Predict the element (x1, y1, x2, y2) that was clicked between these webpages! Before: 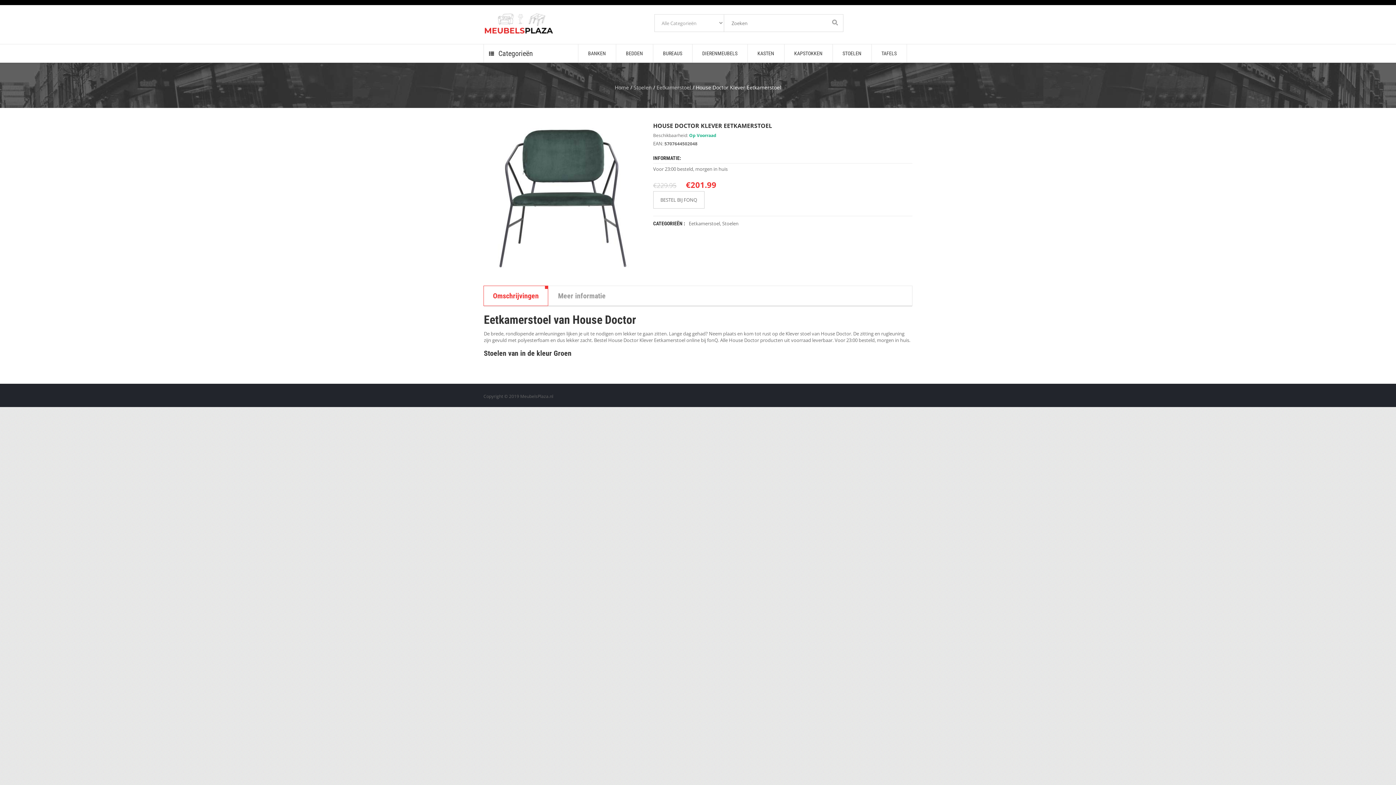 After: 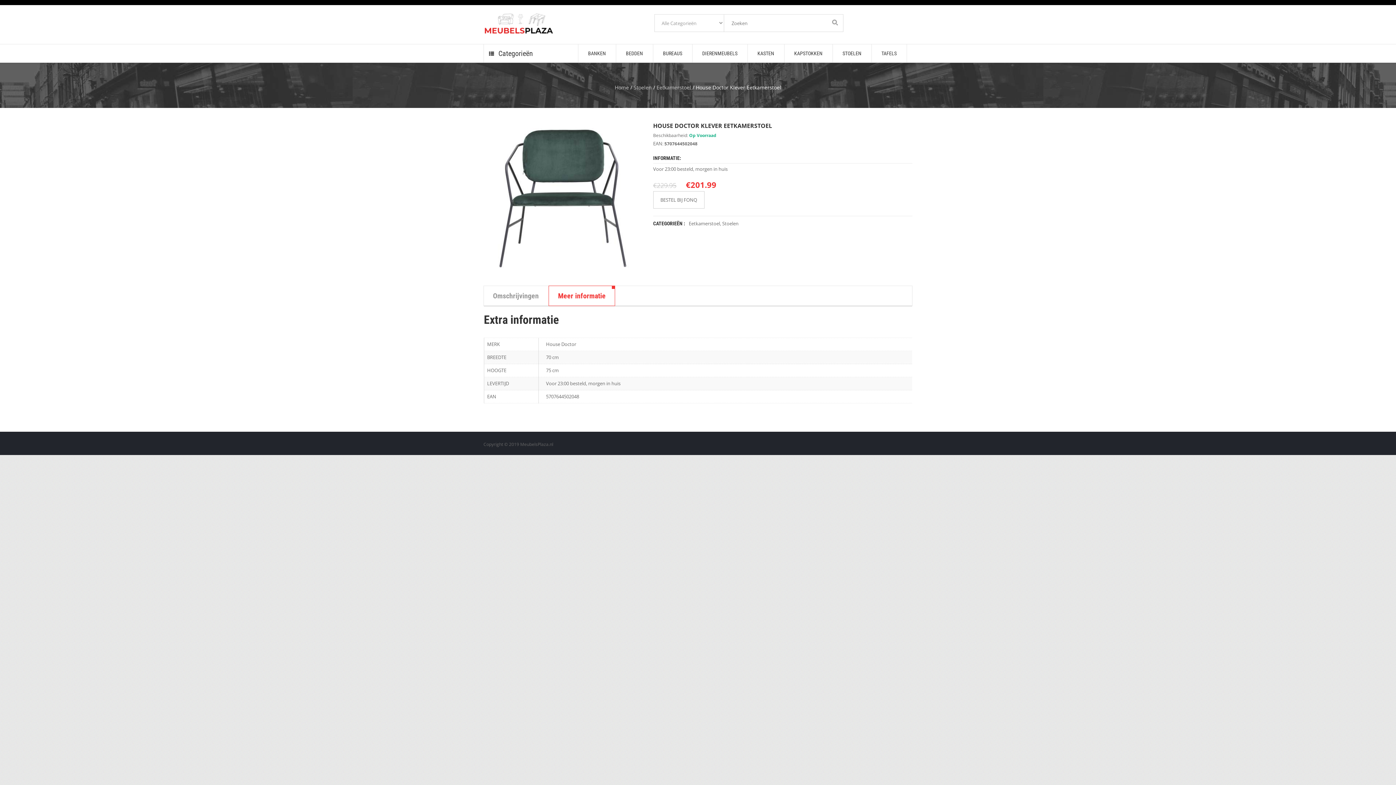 Action: label: Meer informatie bbox: (549, 286, 614, 305)